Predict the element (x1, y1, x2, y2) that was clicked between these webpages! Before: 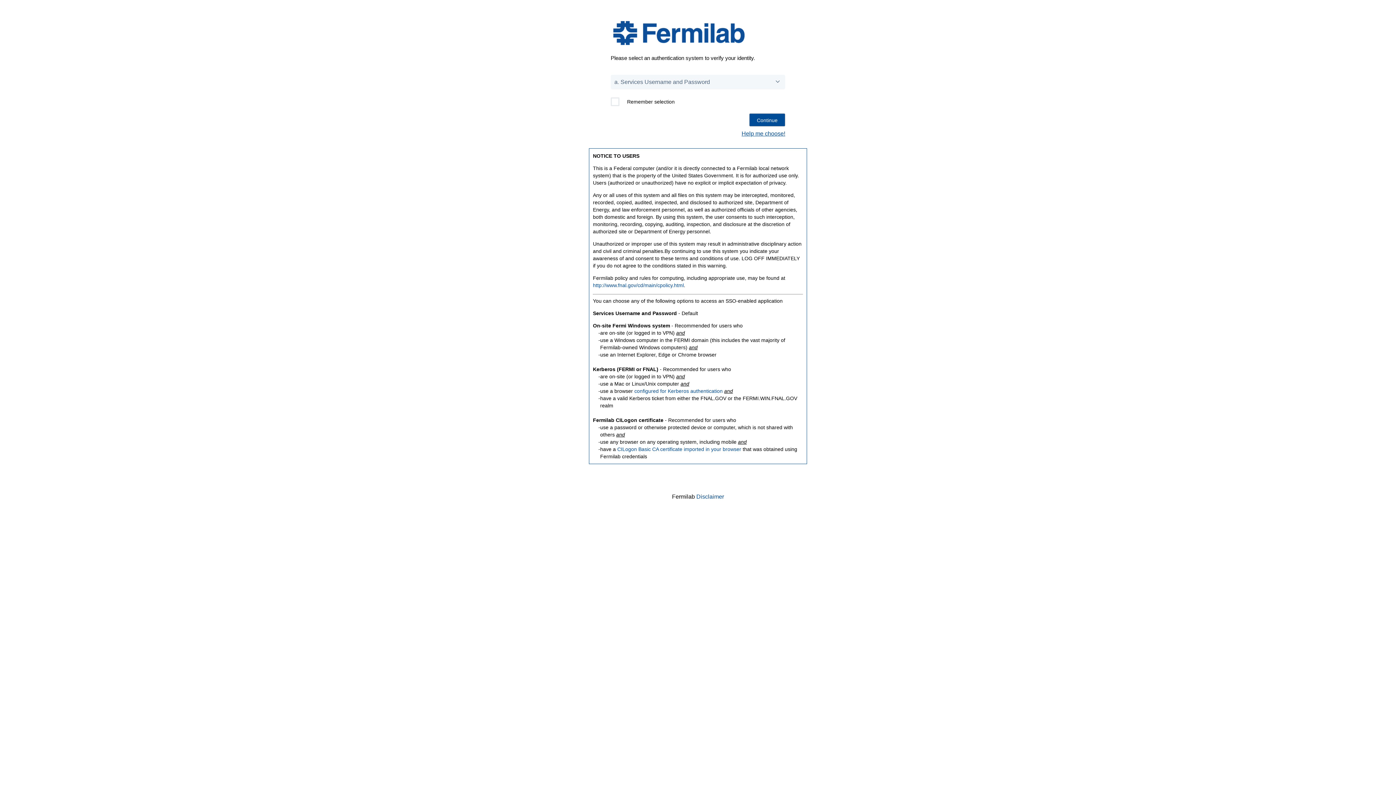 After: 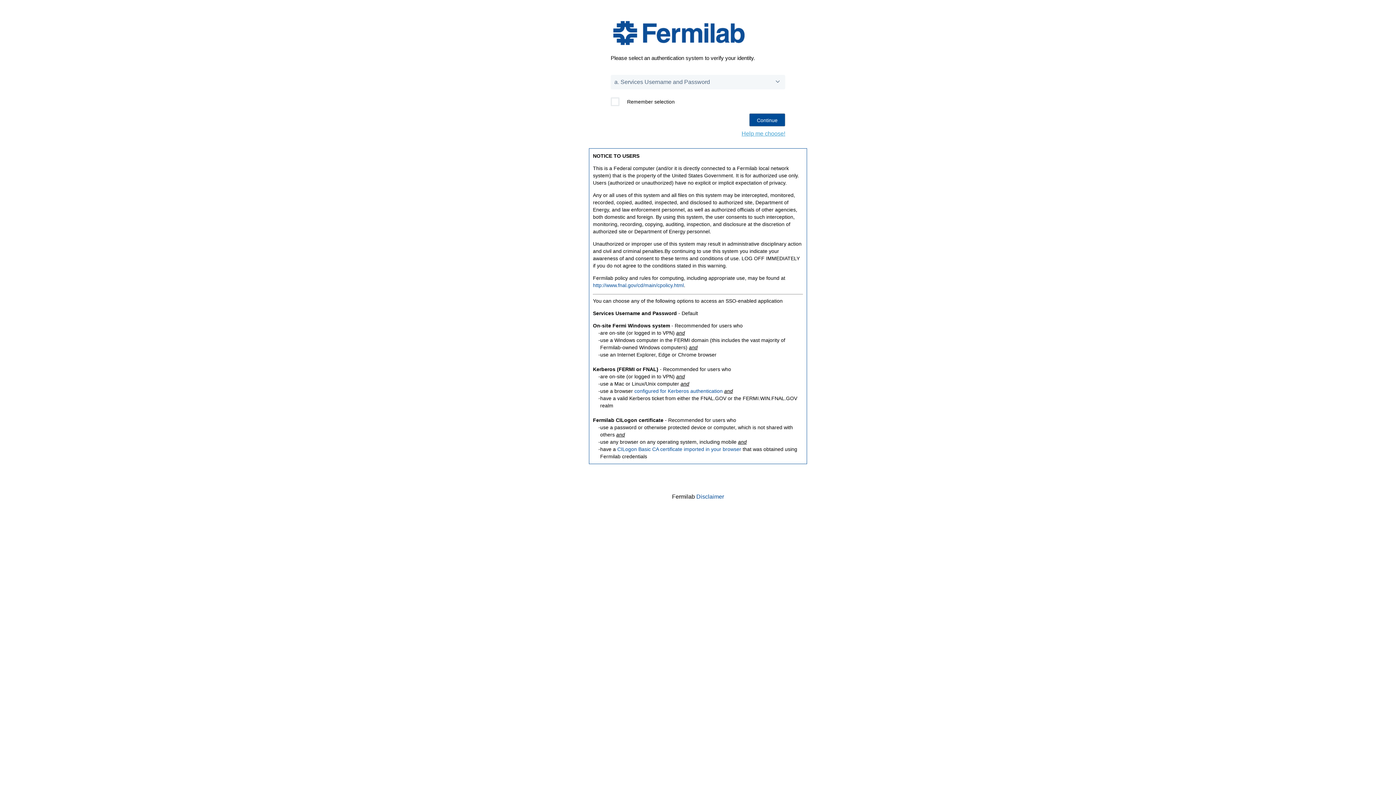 Action: label: Help me choose! bbox: (741, 130, 785, 136)